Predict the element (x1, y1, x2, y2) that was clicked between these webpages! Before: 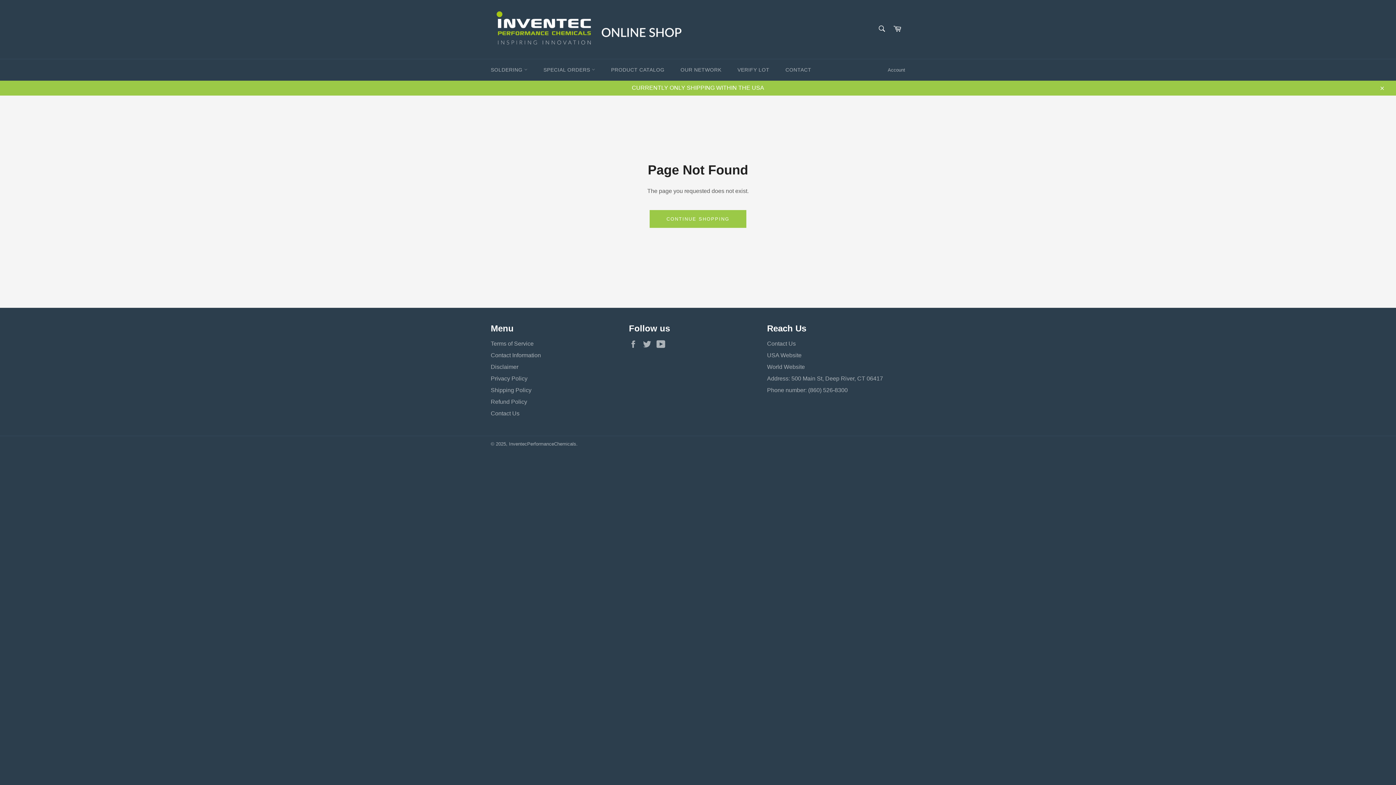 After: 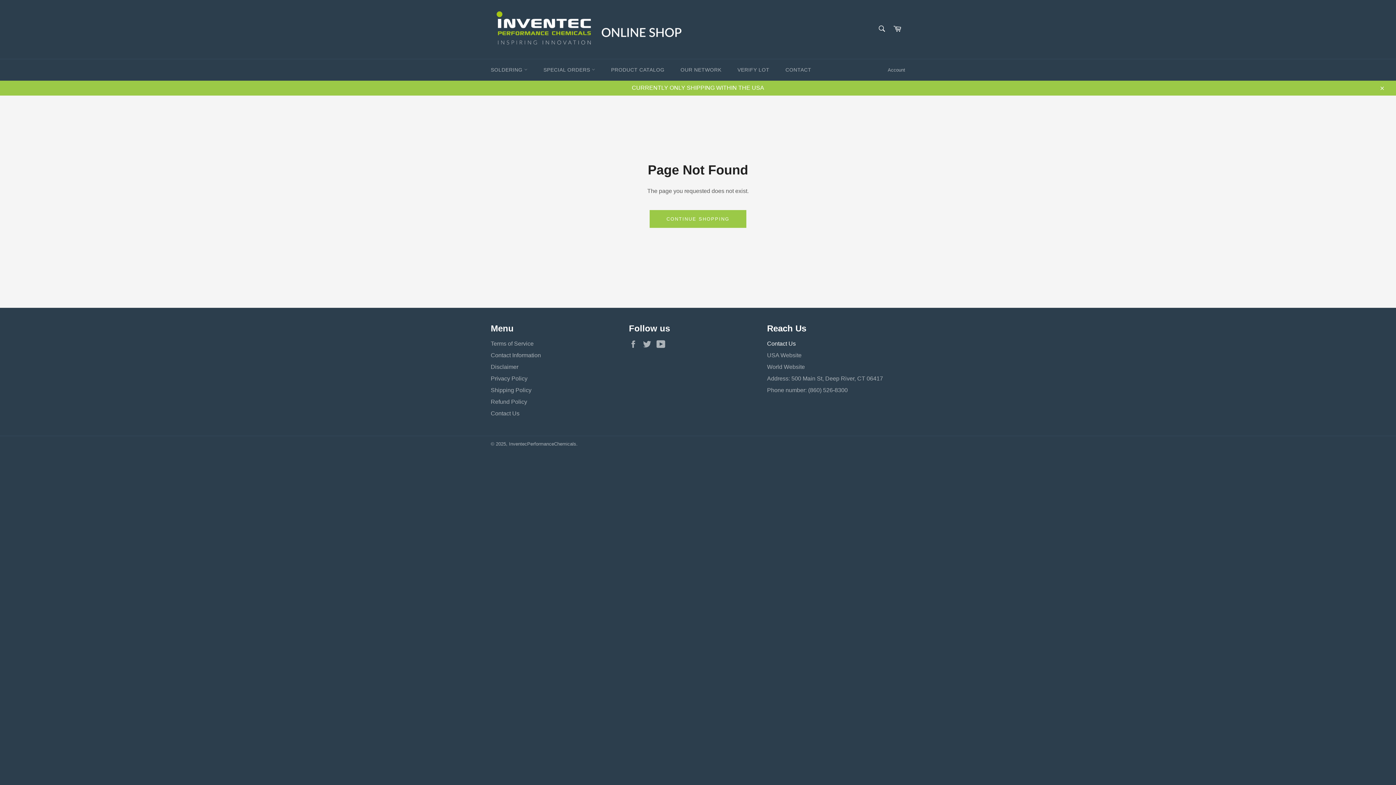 Action: bbox: (767, 340, 796, 346) label: Contact Us